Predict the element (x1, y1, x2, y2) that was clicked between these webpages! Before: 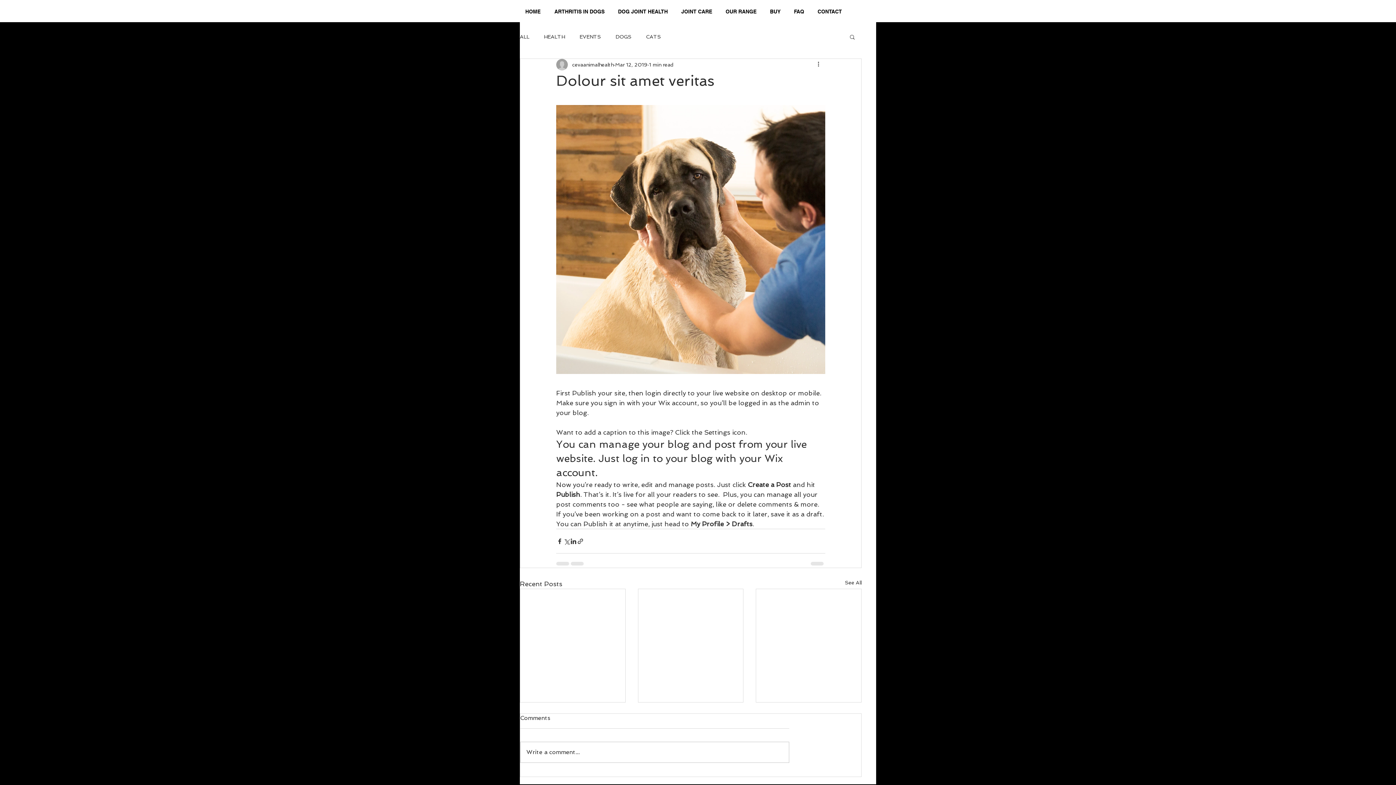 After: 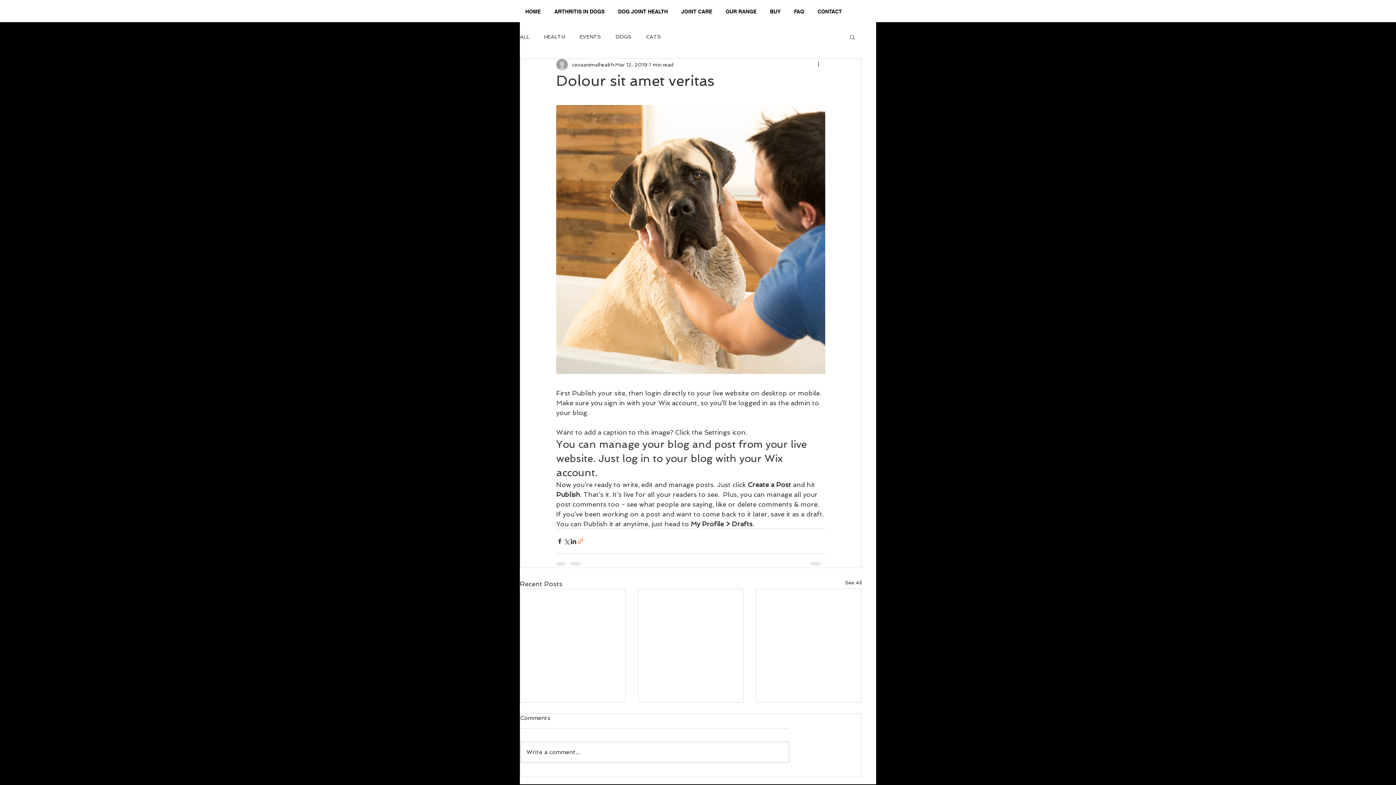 Action: label: Share via link bbox: (577, 538, 584, 544)